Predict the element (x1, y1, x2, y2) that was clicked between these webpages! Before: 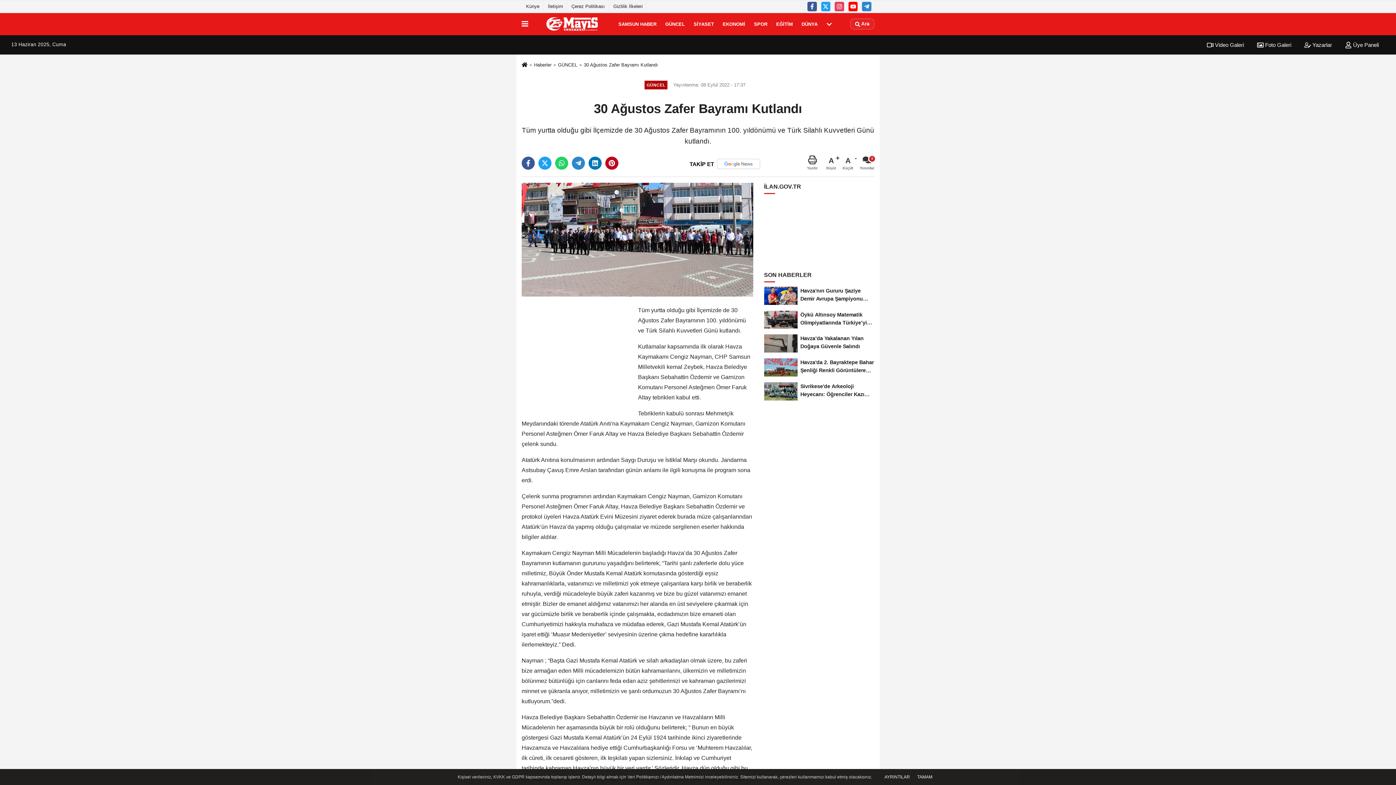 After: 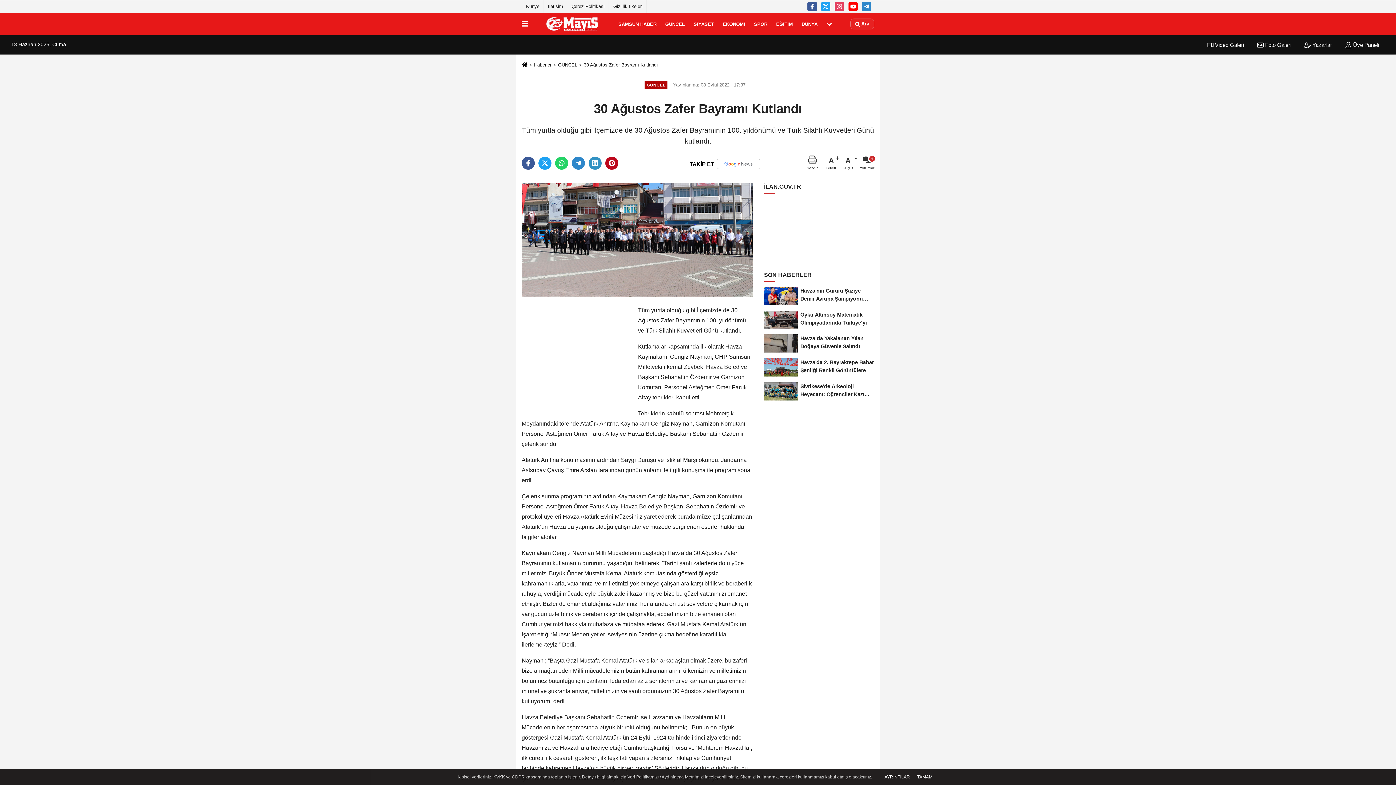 Action: bbox: (588, 156, 601, 169)